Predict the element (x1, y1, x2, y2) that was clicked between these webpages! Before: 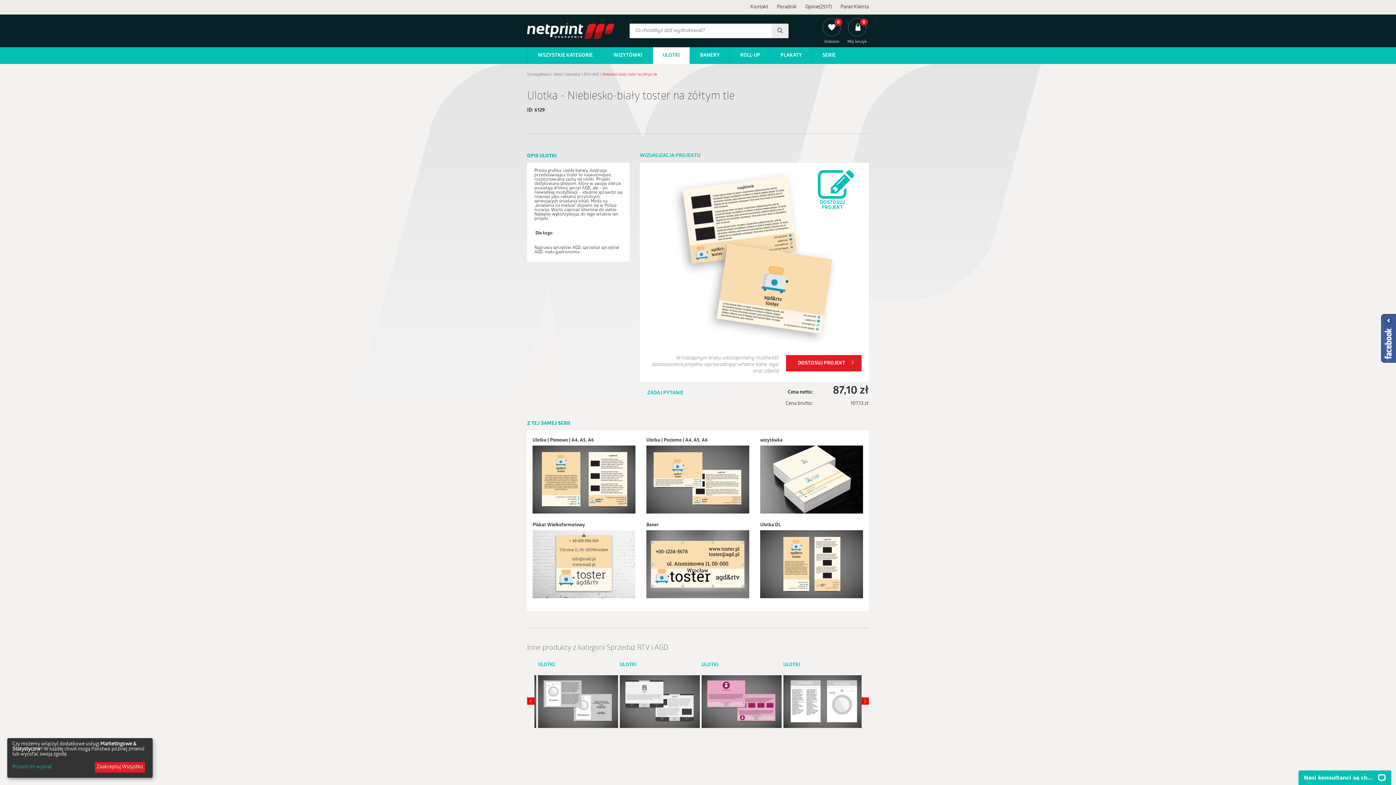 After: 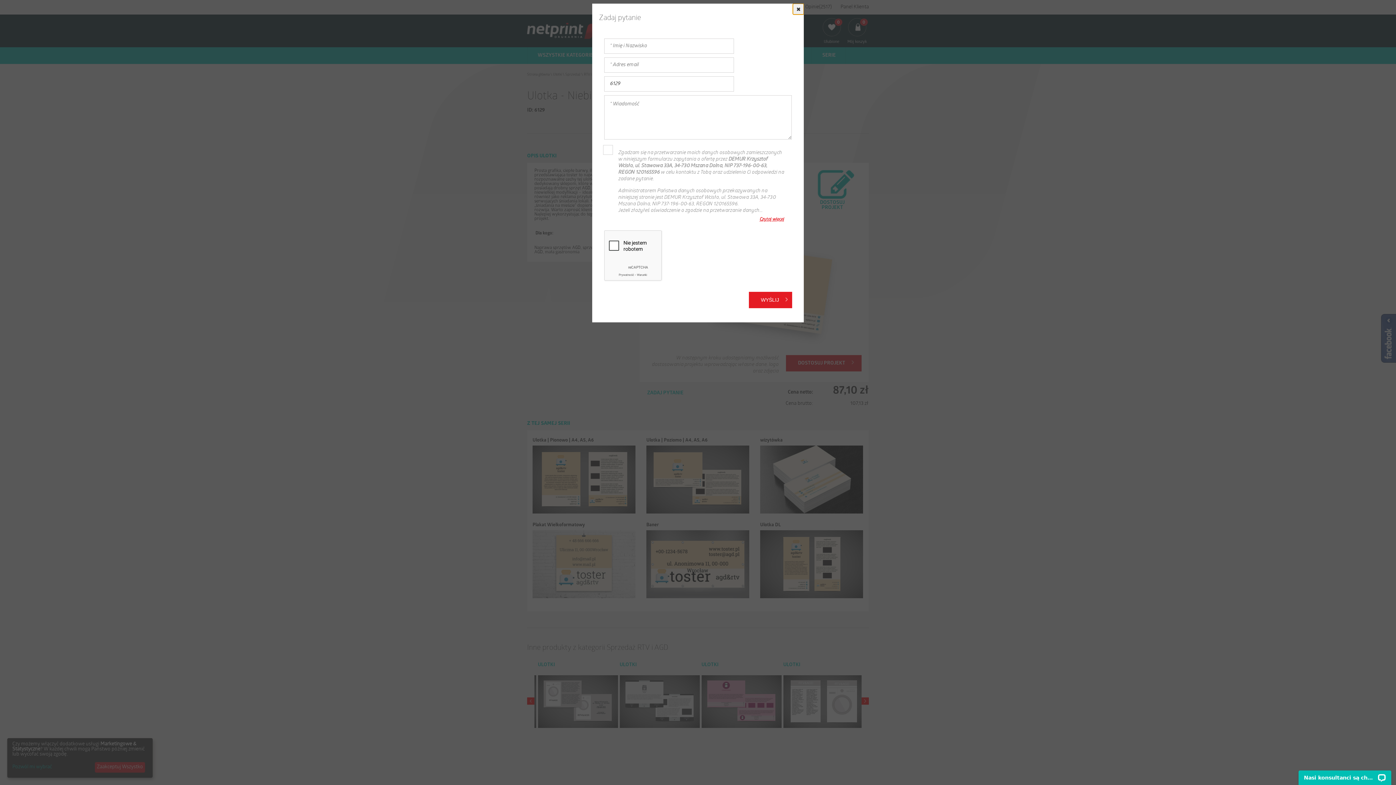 Action: bbox: (640, 385, 690, 401) label: ZADAJ PYTANIE